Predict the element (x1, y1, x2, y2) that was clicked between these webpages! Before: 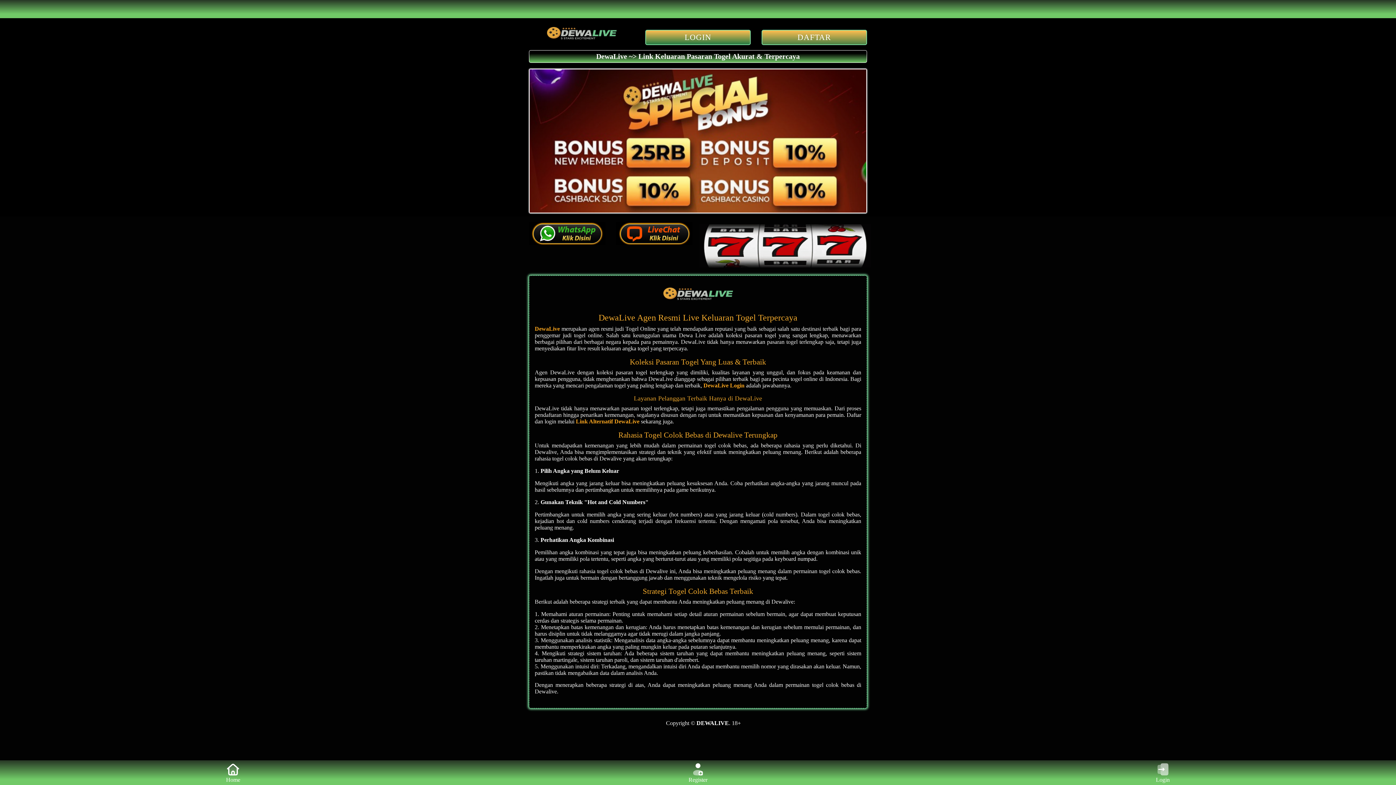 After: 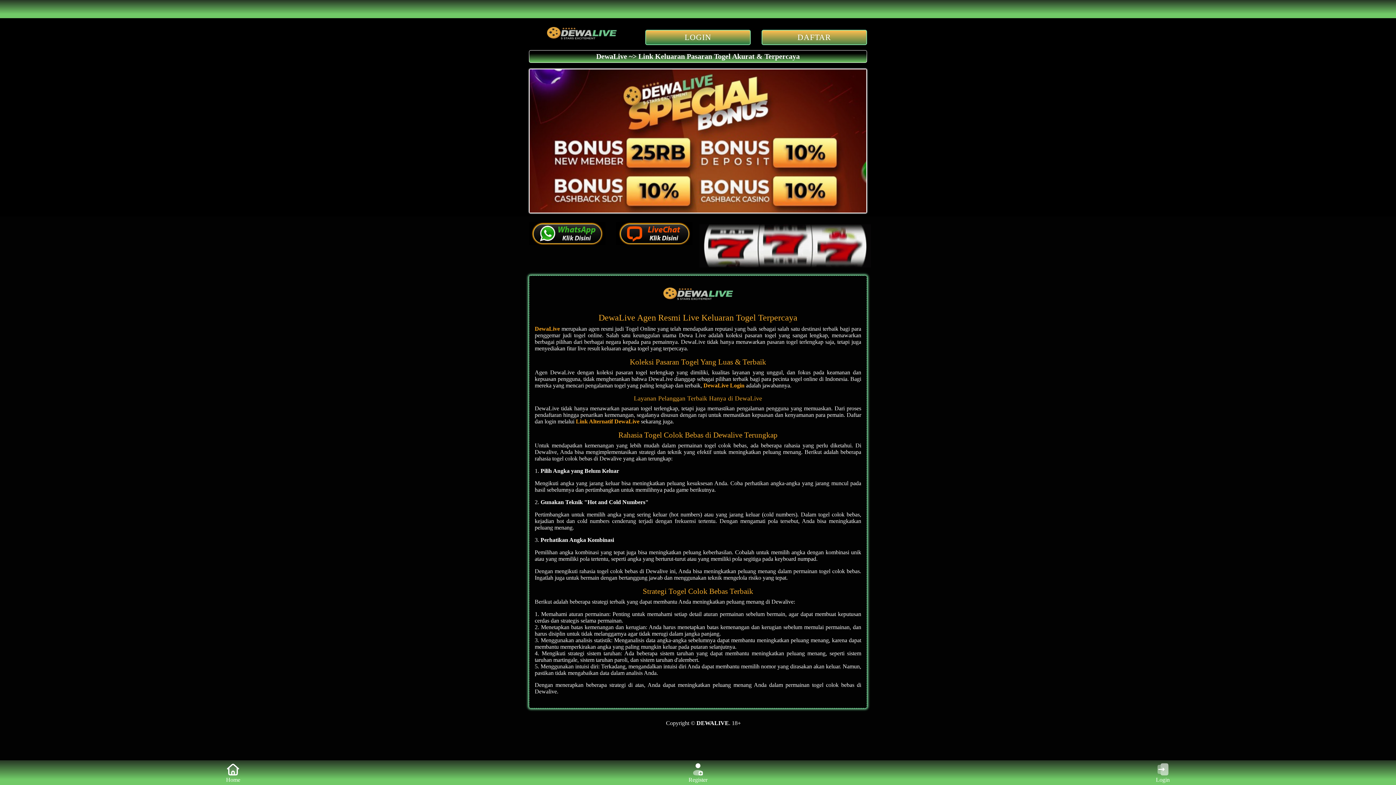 Action: label:  DEWALIVE bbox: (695, 720, 729, 726)